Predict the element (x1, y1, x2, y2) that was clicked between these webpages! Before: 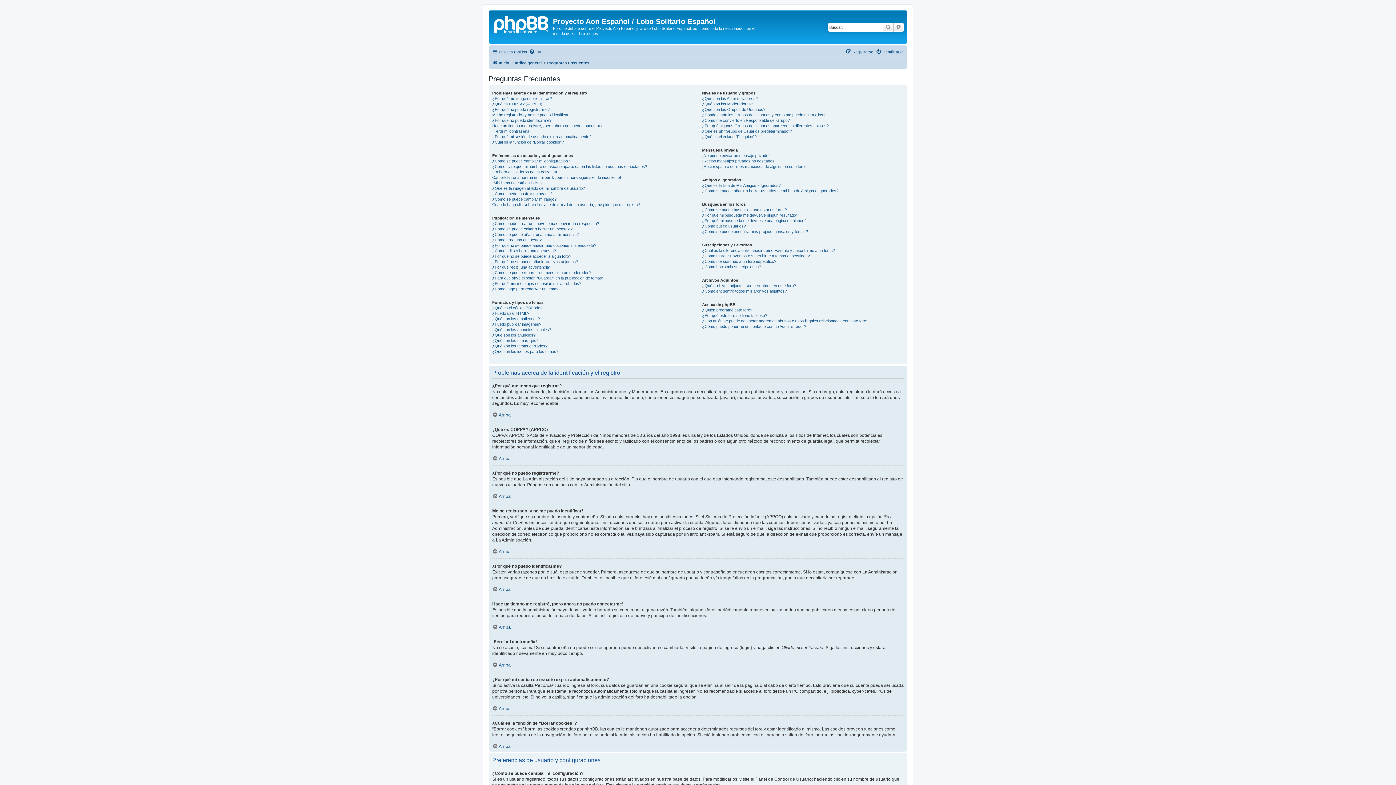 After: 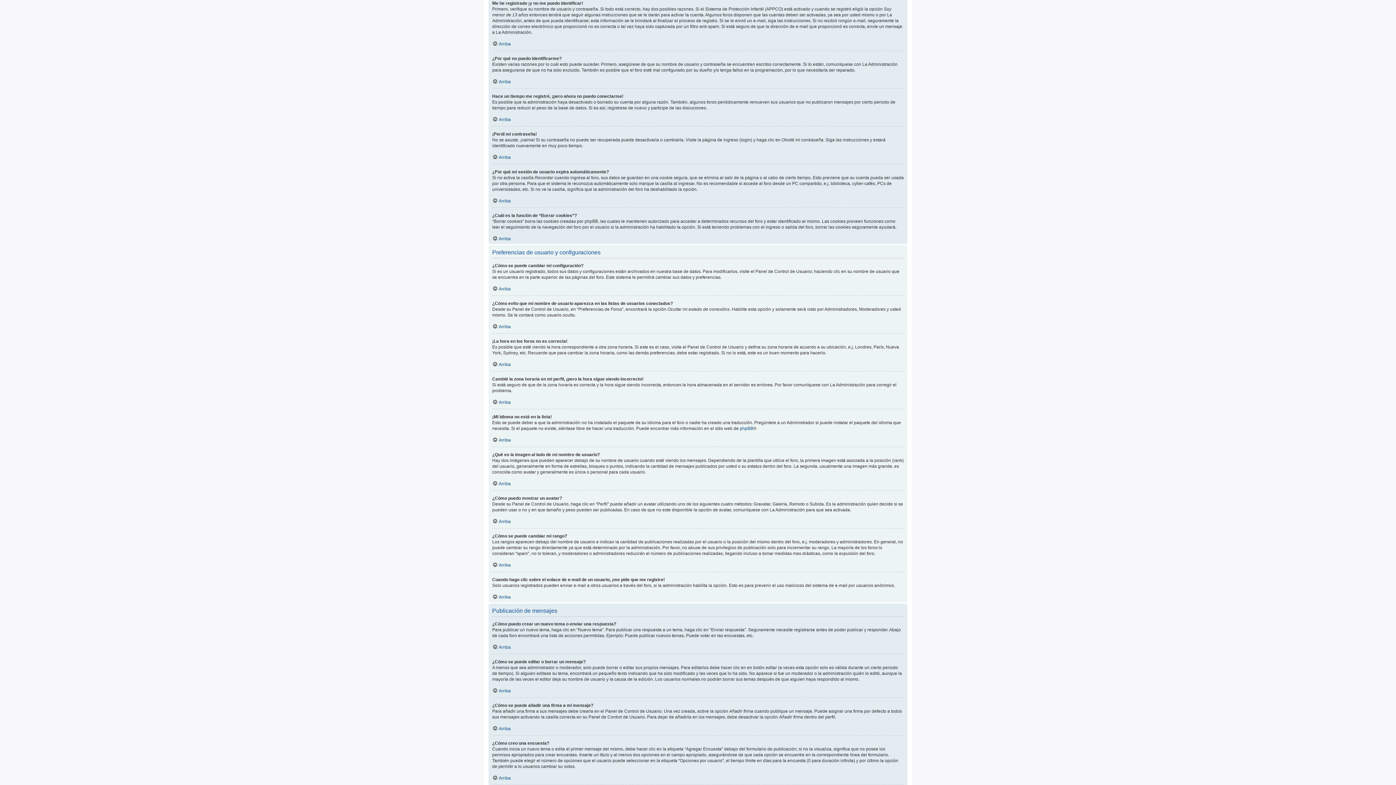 Action: label: Me he registrado ¡y no me puedo identificar! bbox: (492, 112, 569, 117)